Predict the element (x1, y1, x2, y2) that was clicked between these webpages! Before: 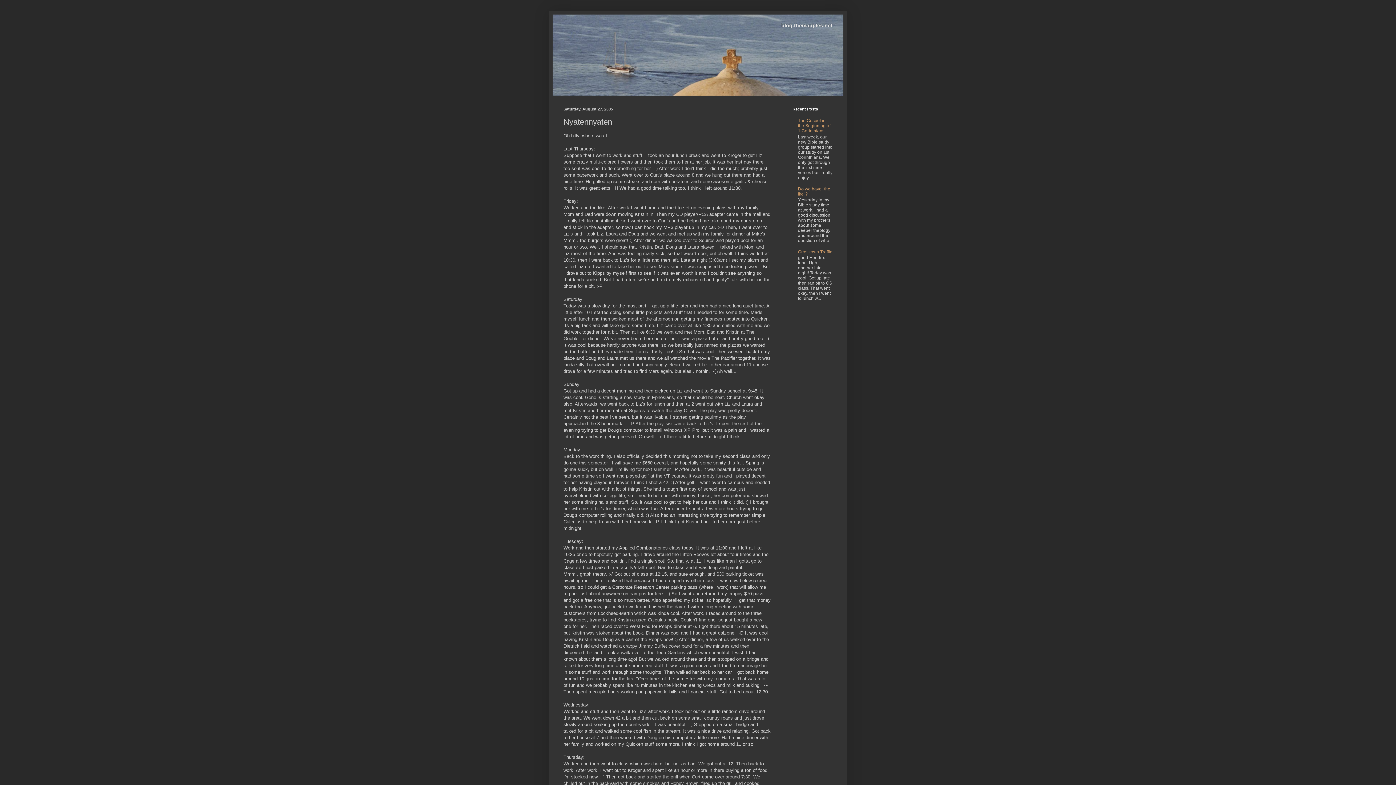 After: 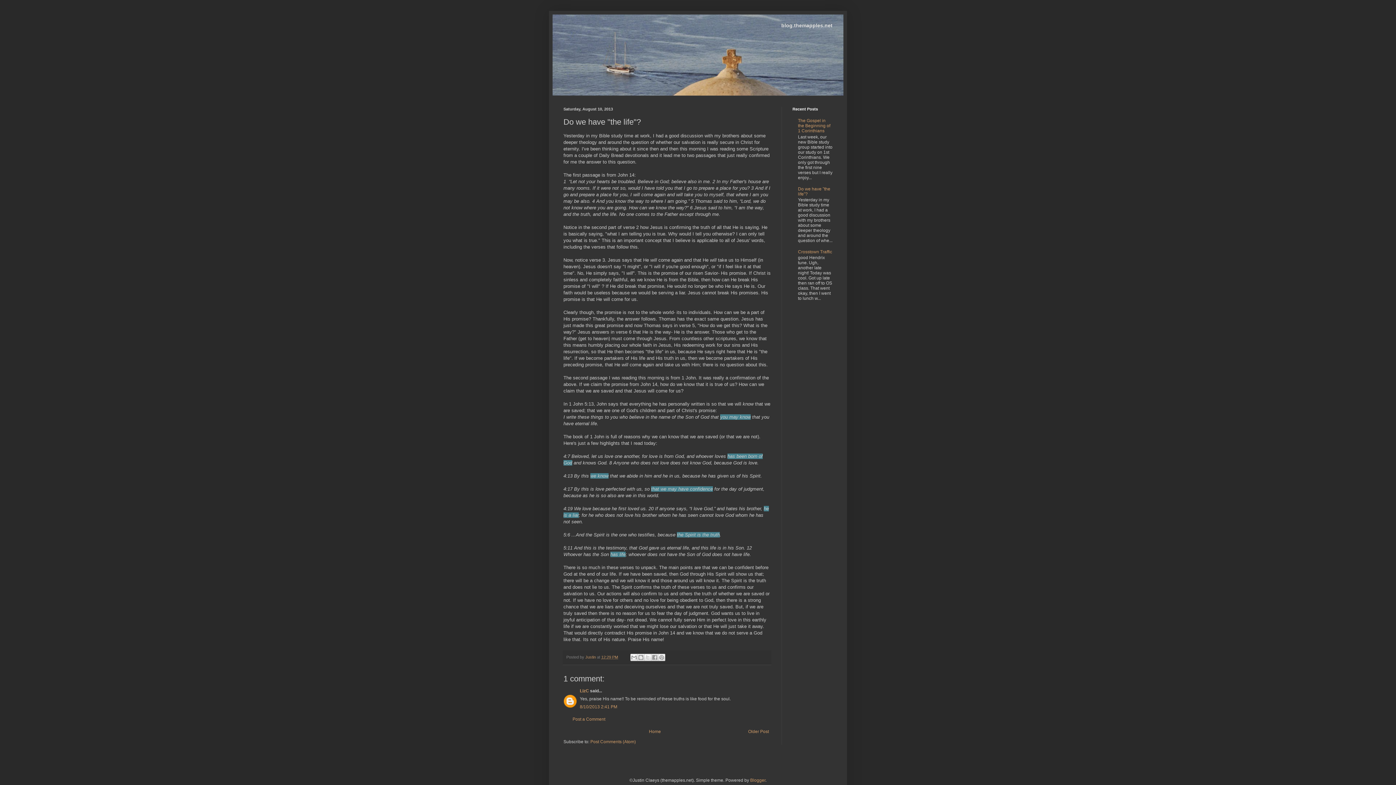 Action: label: Do we have "the life"? bbox: (798, 186, 830, 196)